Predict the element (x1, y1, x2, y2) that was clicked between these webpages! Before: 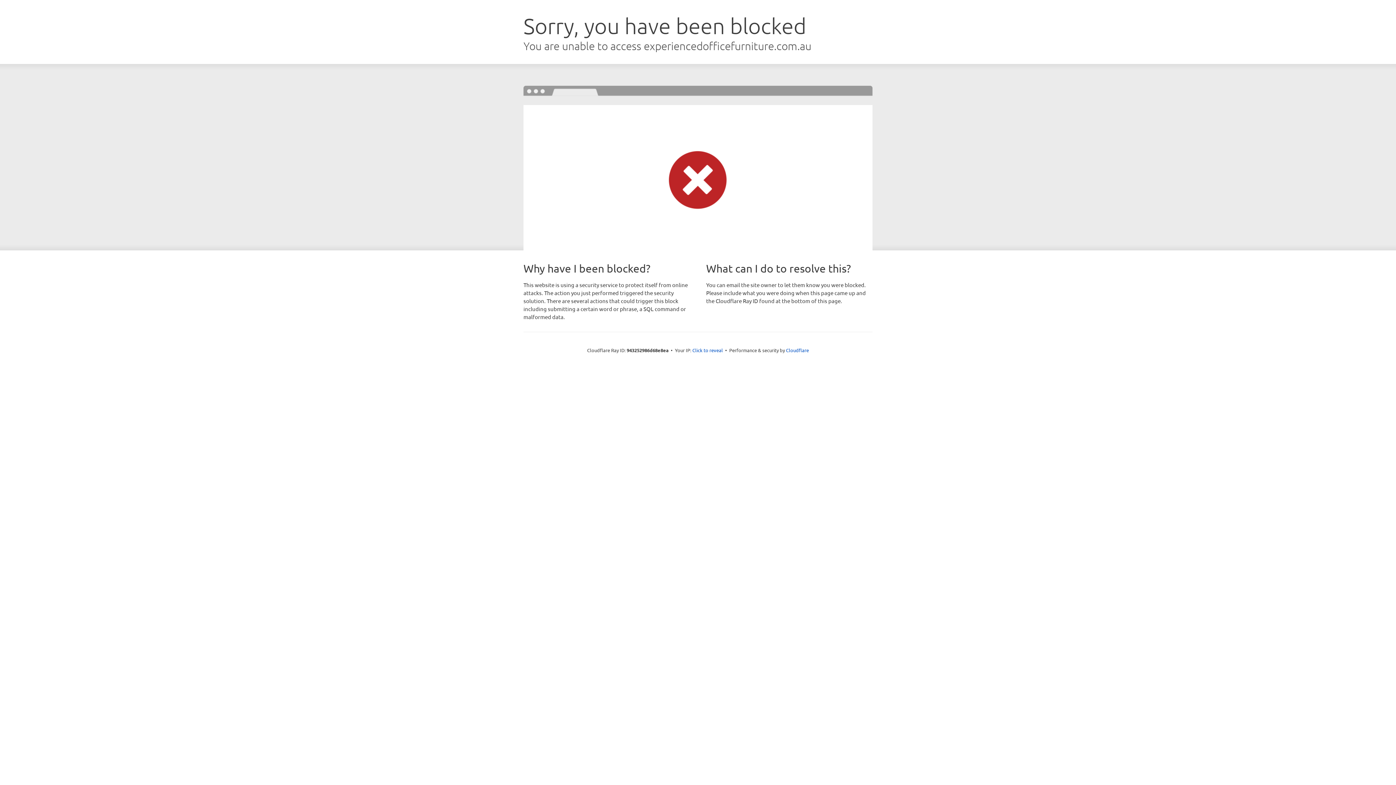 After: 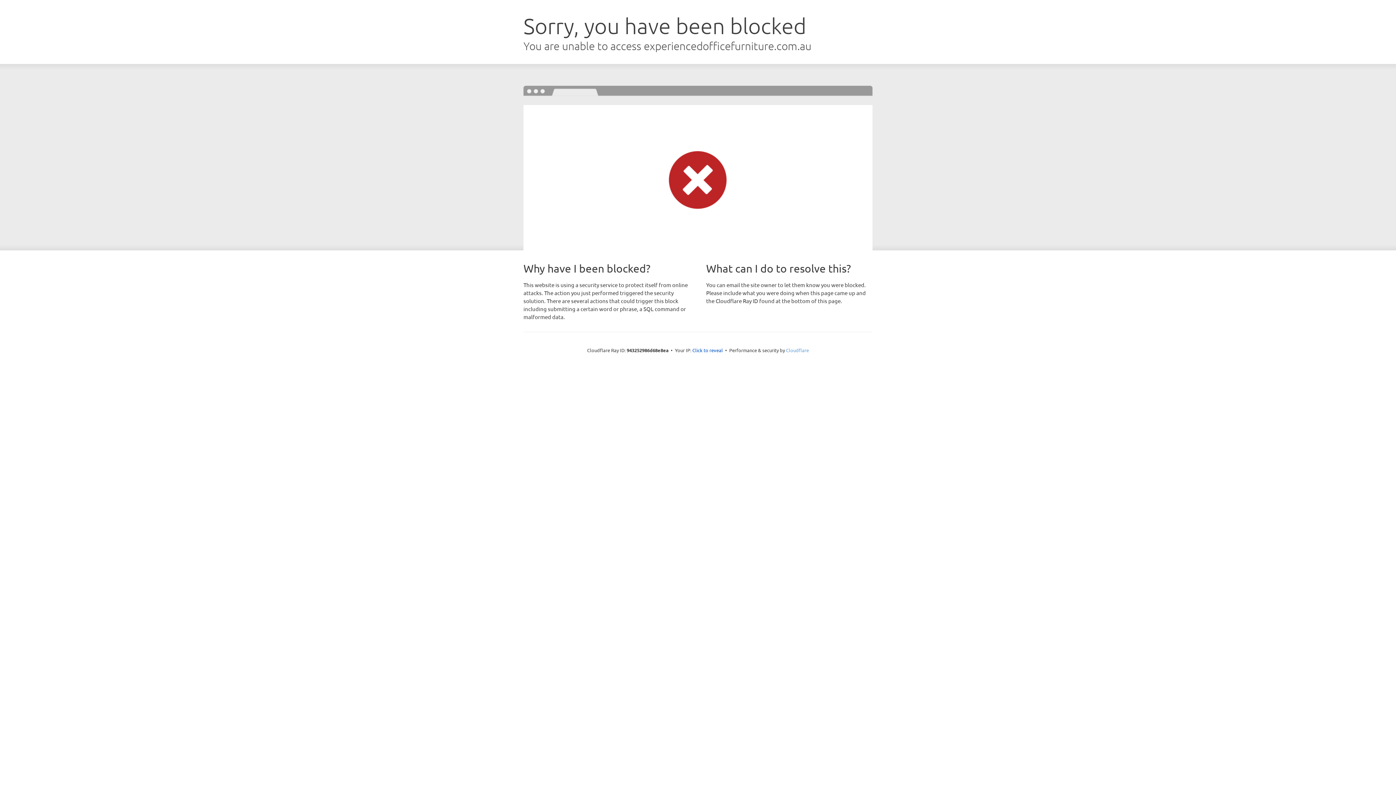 Action: label: Cloudflare bbox: (786, 347, 809, 353)